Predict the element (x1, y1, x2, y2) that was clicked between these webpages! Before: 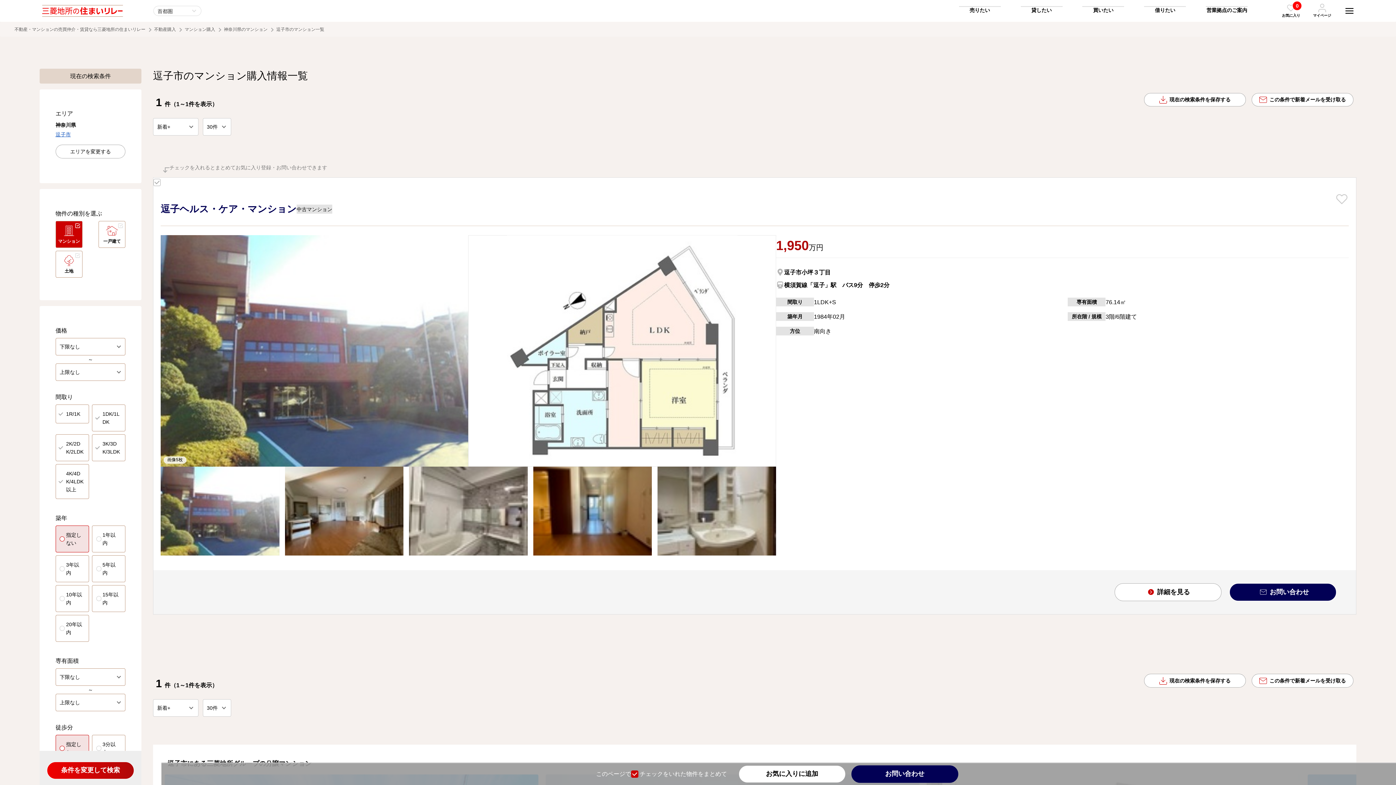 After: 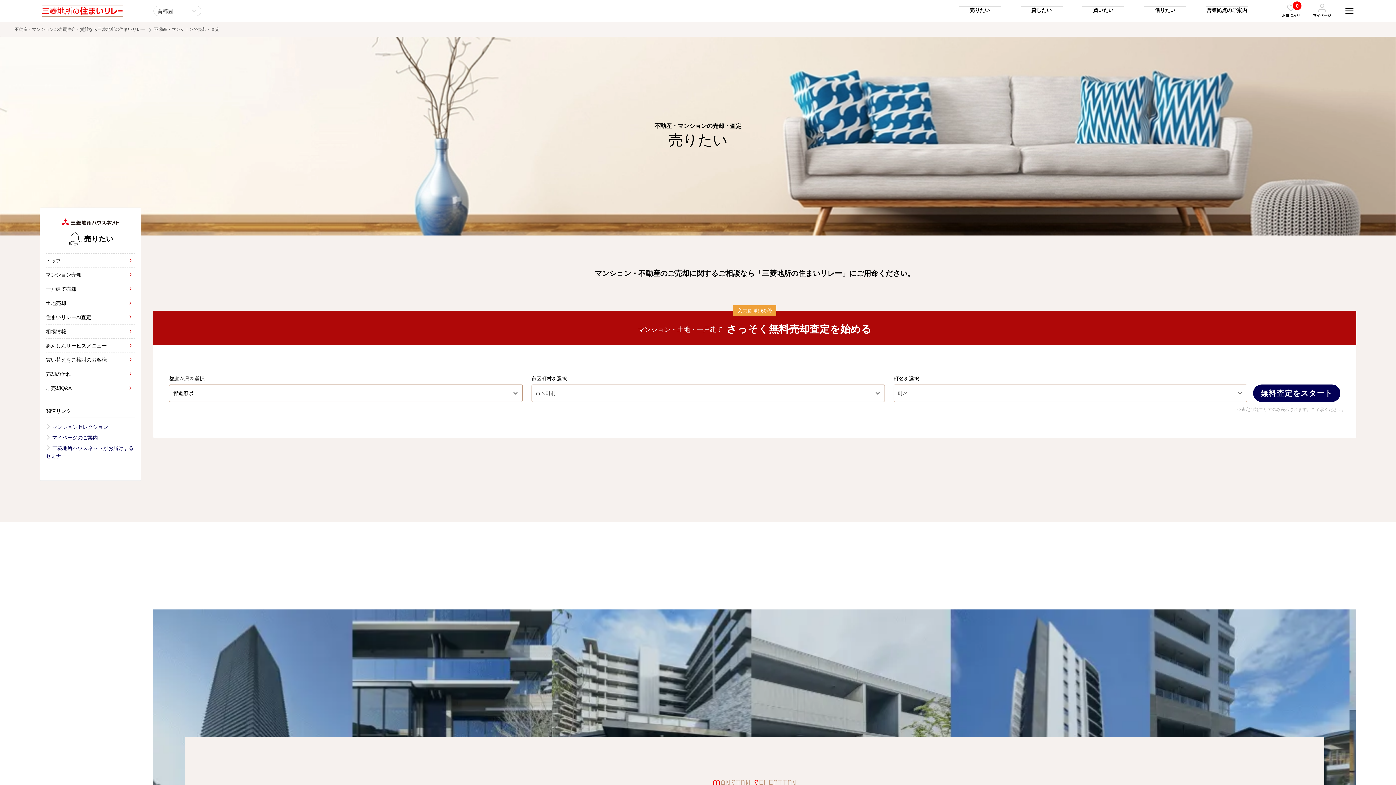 Action: label: 売りたい bbox: (959, 6, 1000, 15)